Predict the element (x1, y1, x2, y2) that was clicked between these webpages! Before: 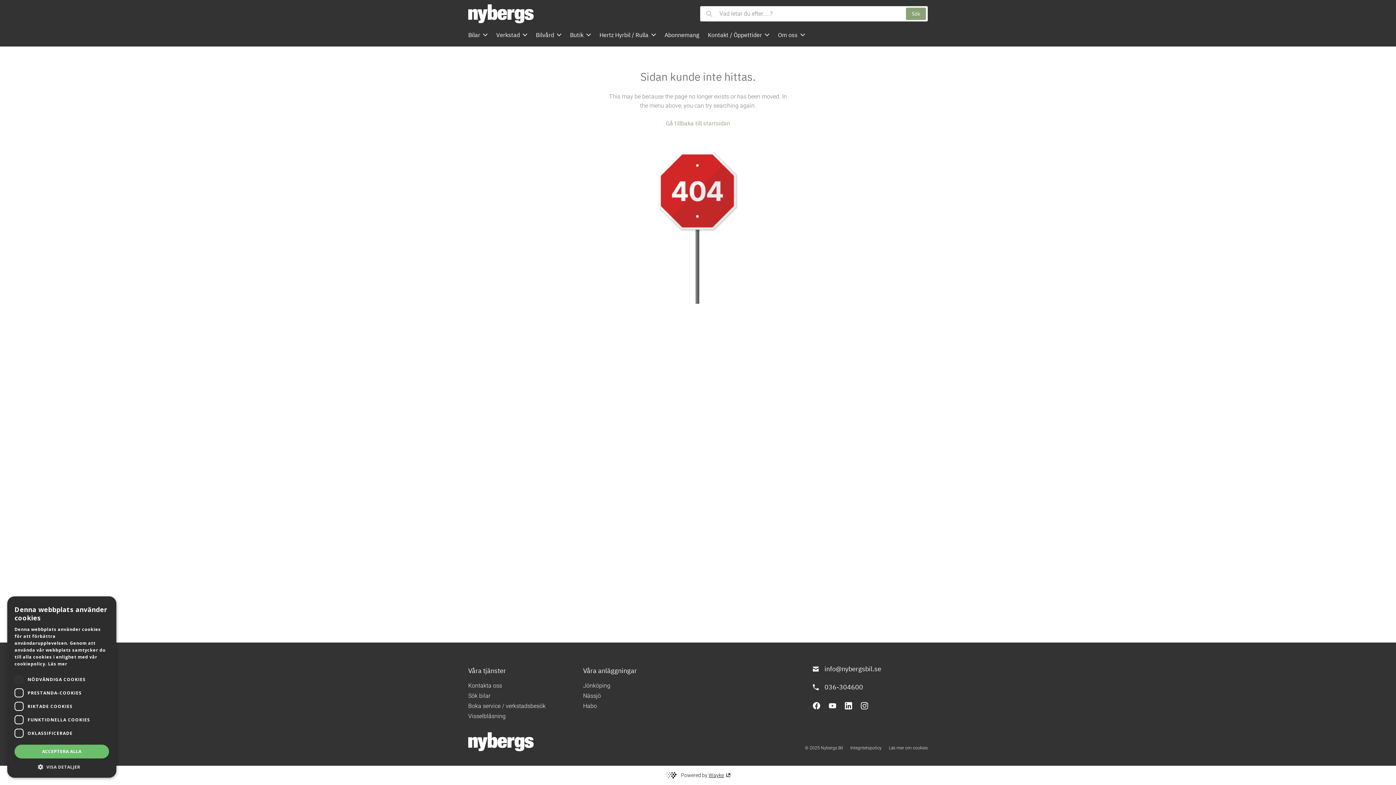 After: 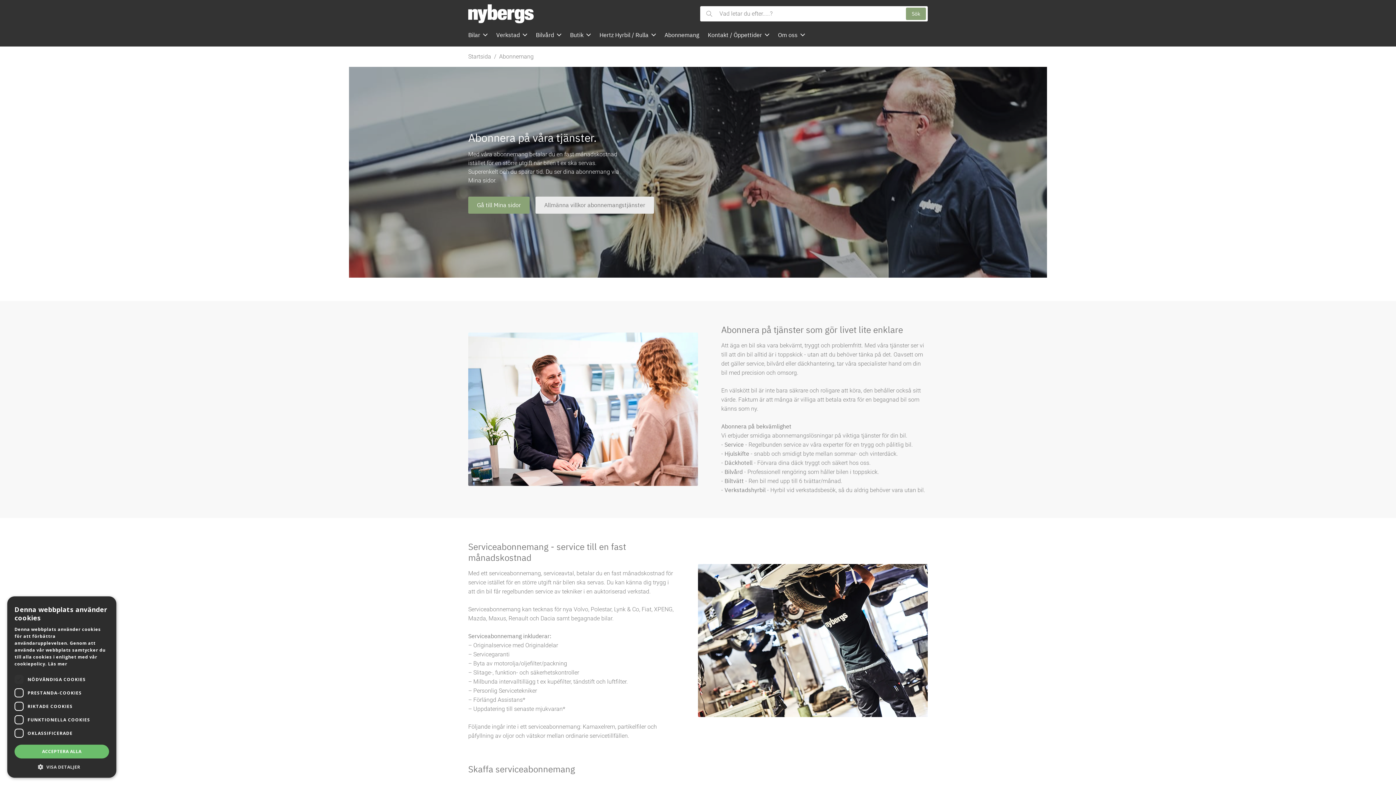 Action: label: Abonnemang bbox: (660, 27, 703, 42)